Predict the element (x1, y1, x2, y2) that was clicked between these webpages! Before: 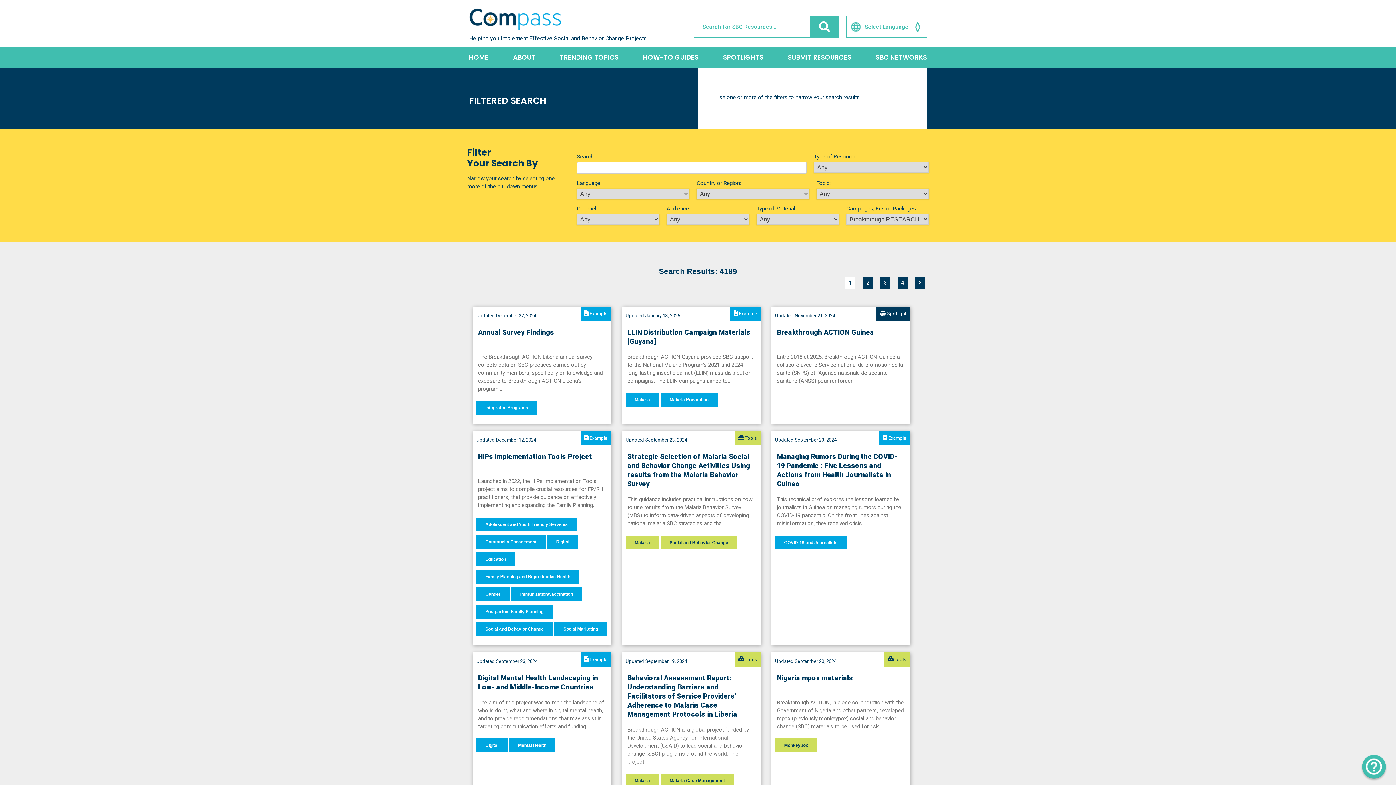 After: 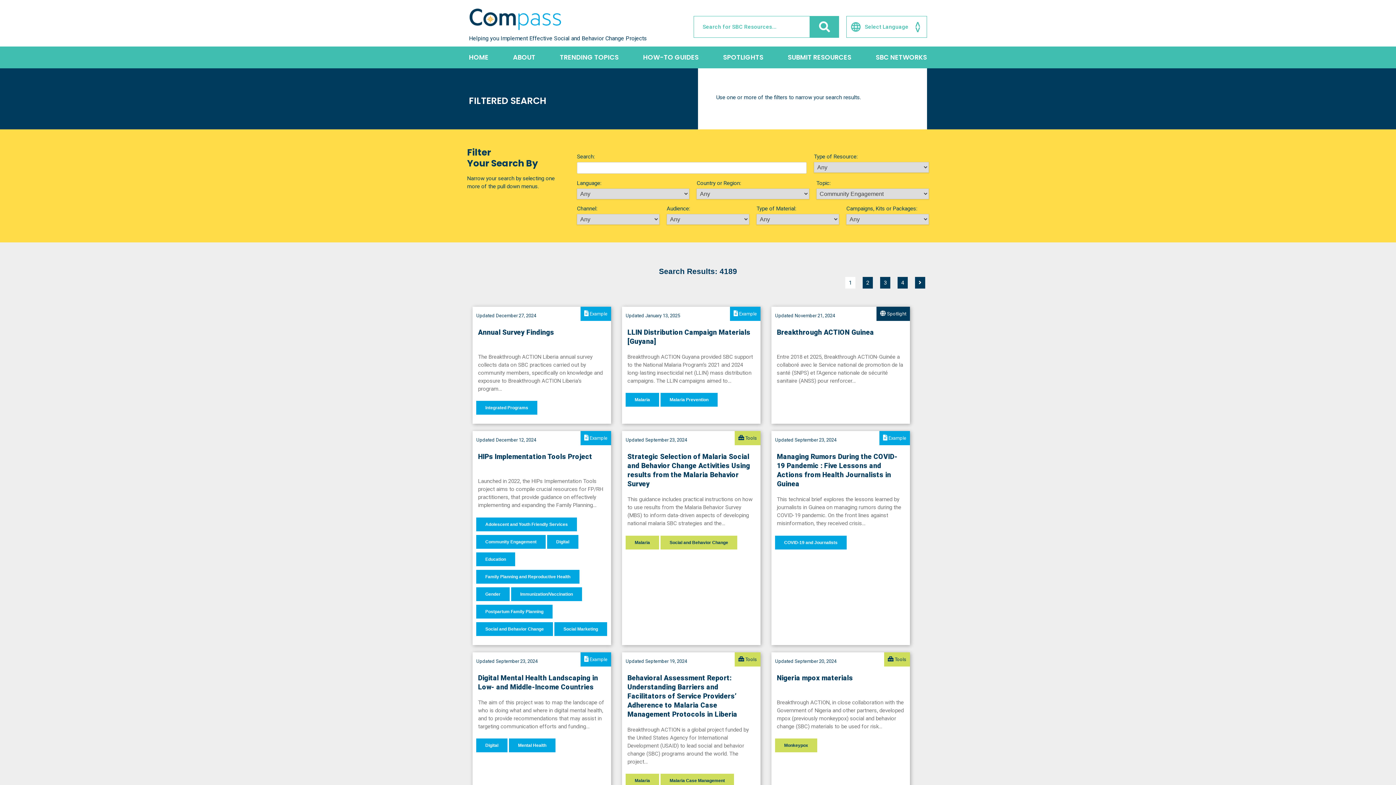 Action: label: Community Engagement bbox: (476, 535, 545, 549)